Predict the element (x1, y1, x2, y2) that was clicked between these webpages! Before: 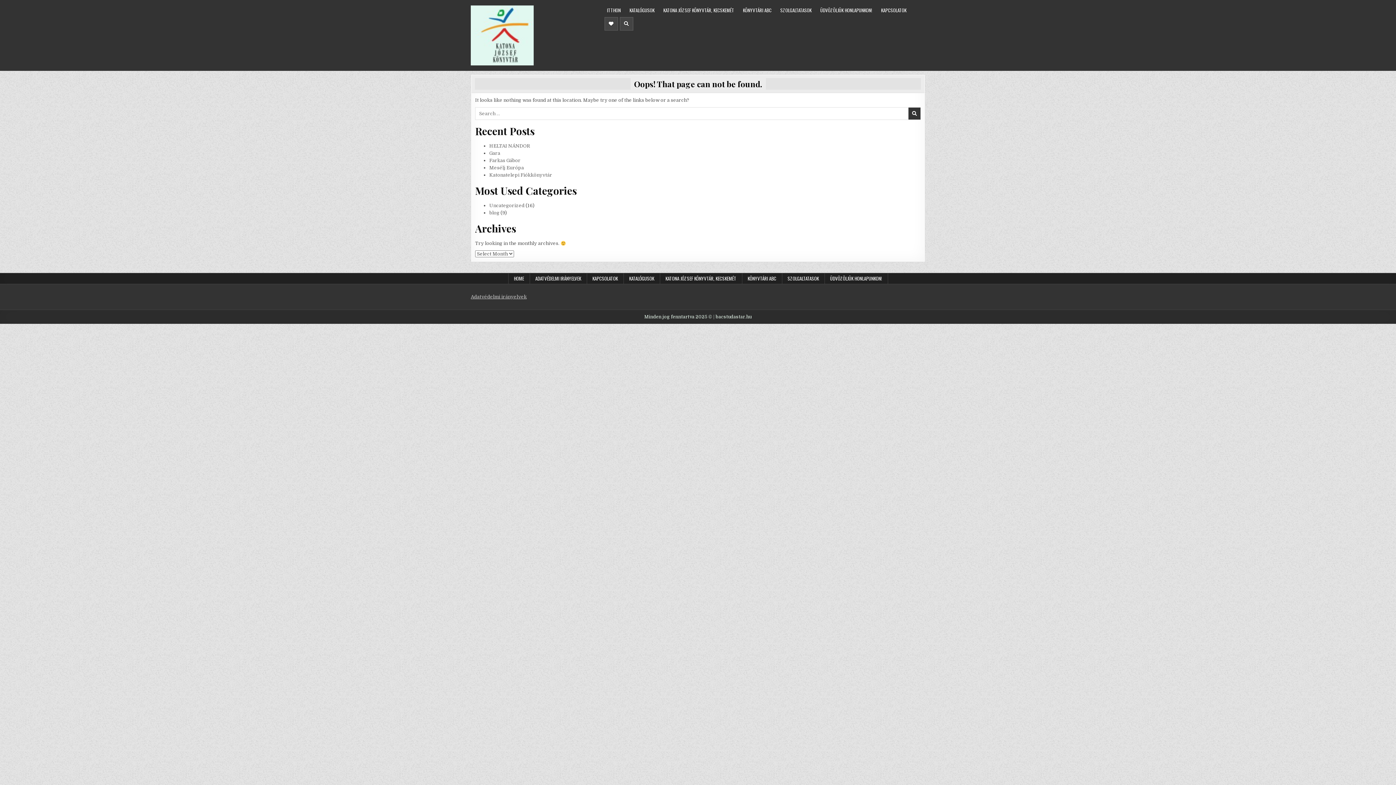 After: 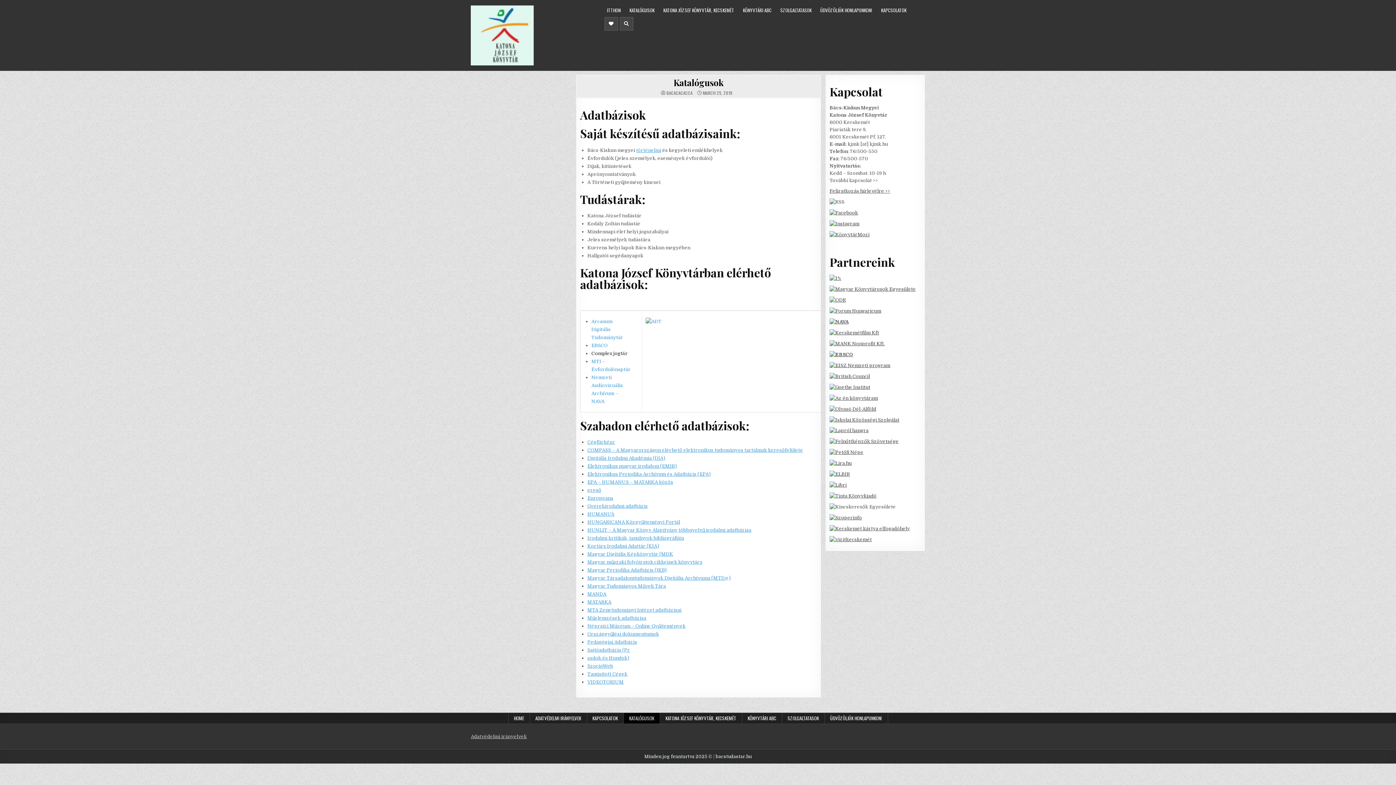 Action: bbox: (625, 3, 659, 17) label: KATALÓGUSOK